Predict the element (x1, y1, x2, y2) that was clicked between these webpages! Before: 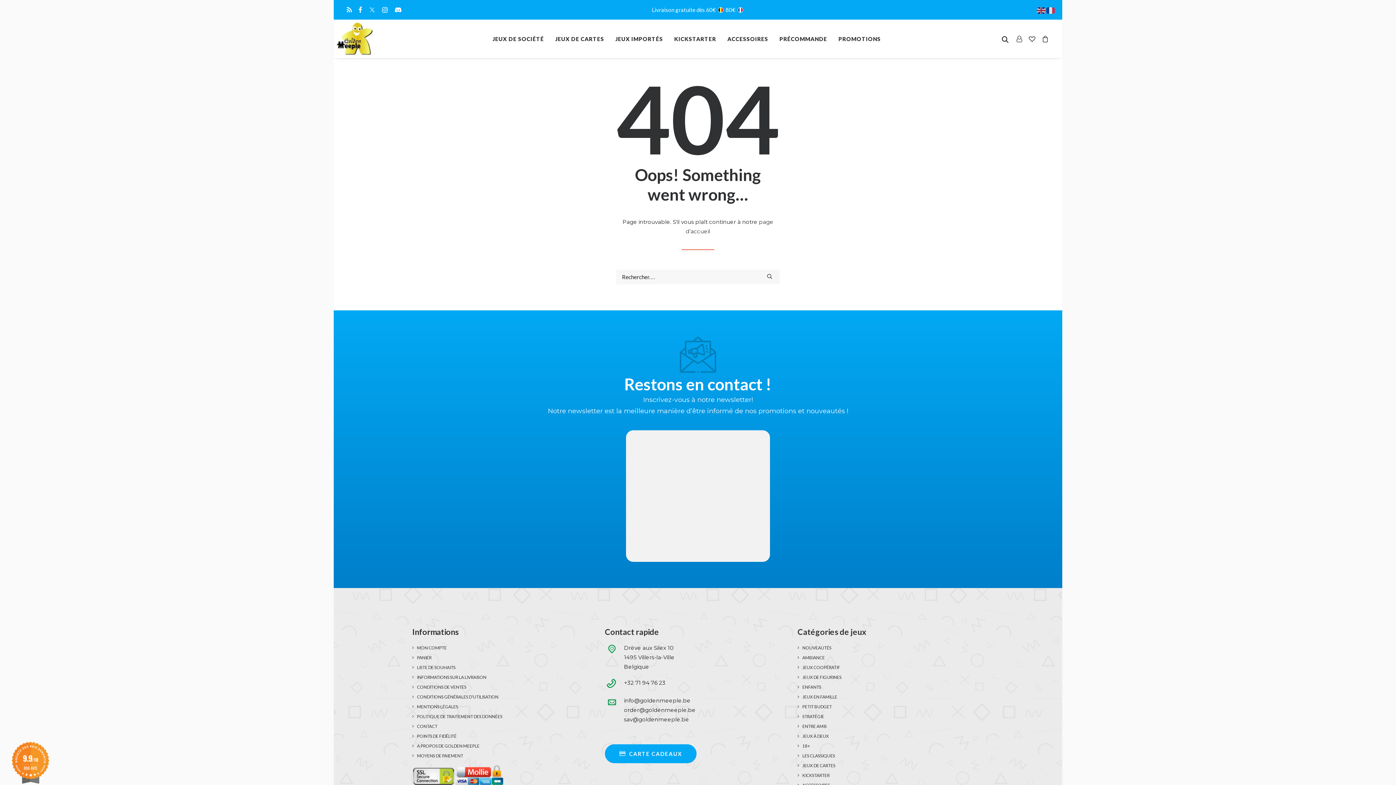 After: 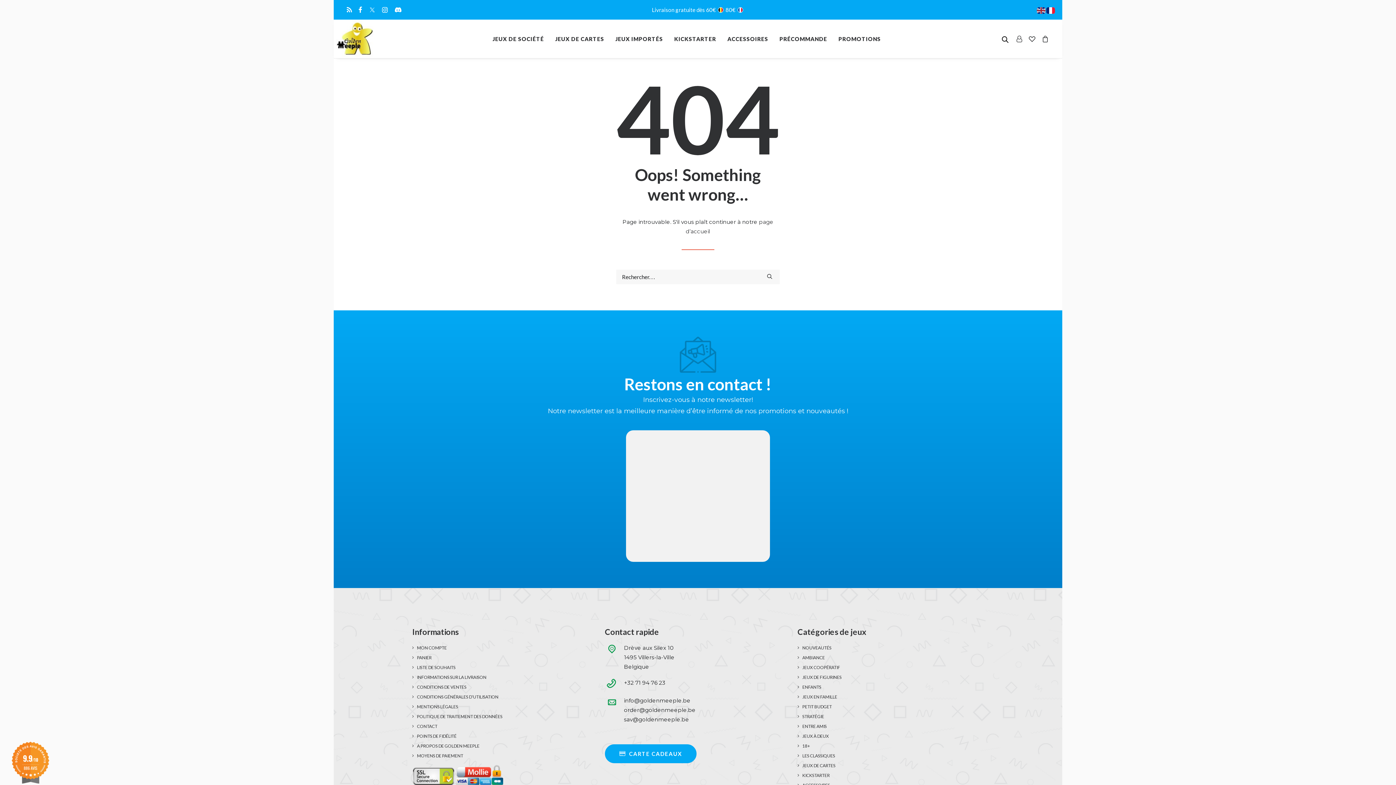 Action: bbox: (1046, 6, 1056, 13)